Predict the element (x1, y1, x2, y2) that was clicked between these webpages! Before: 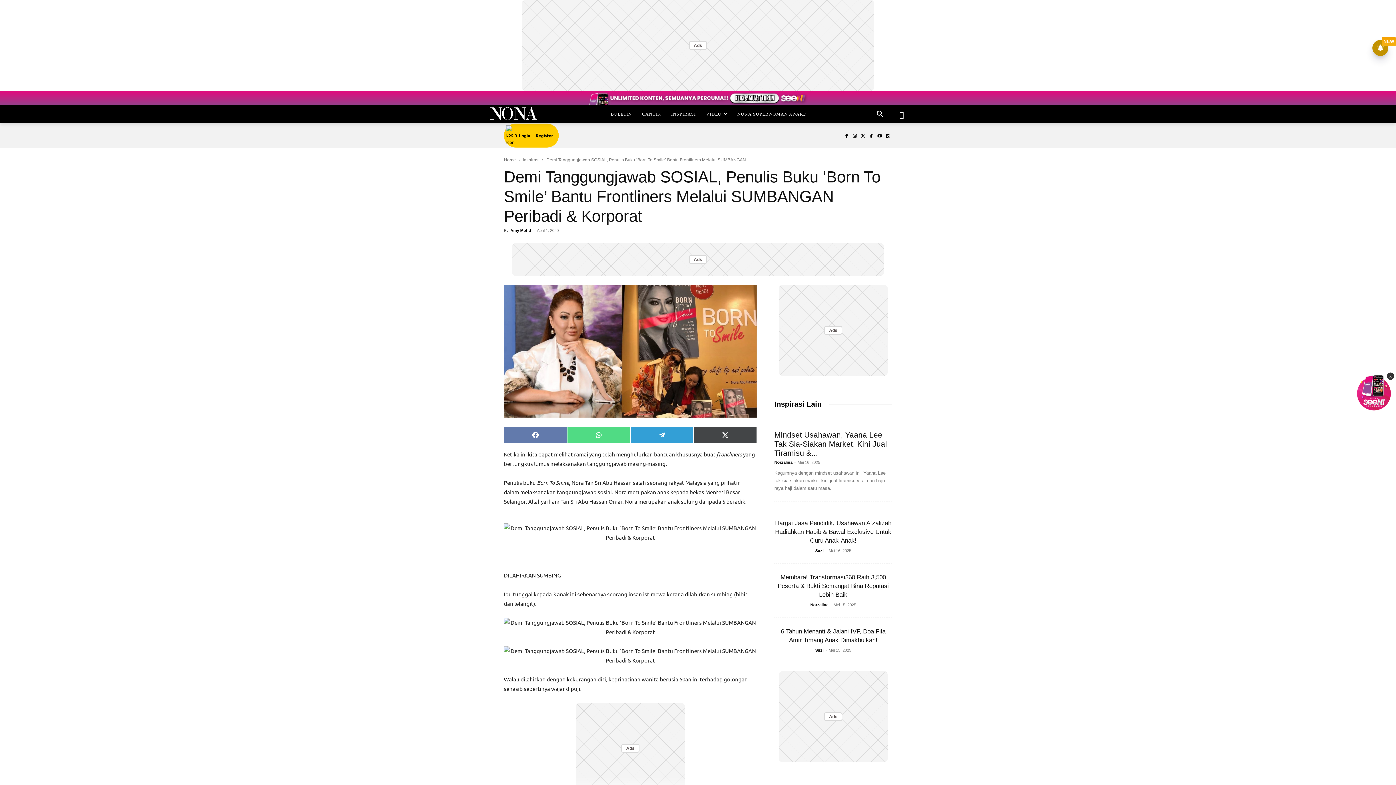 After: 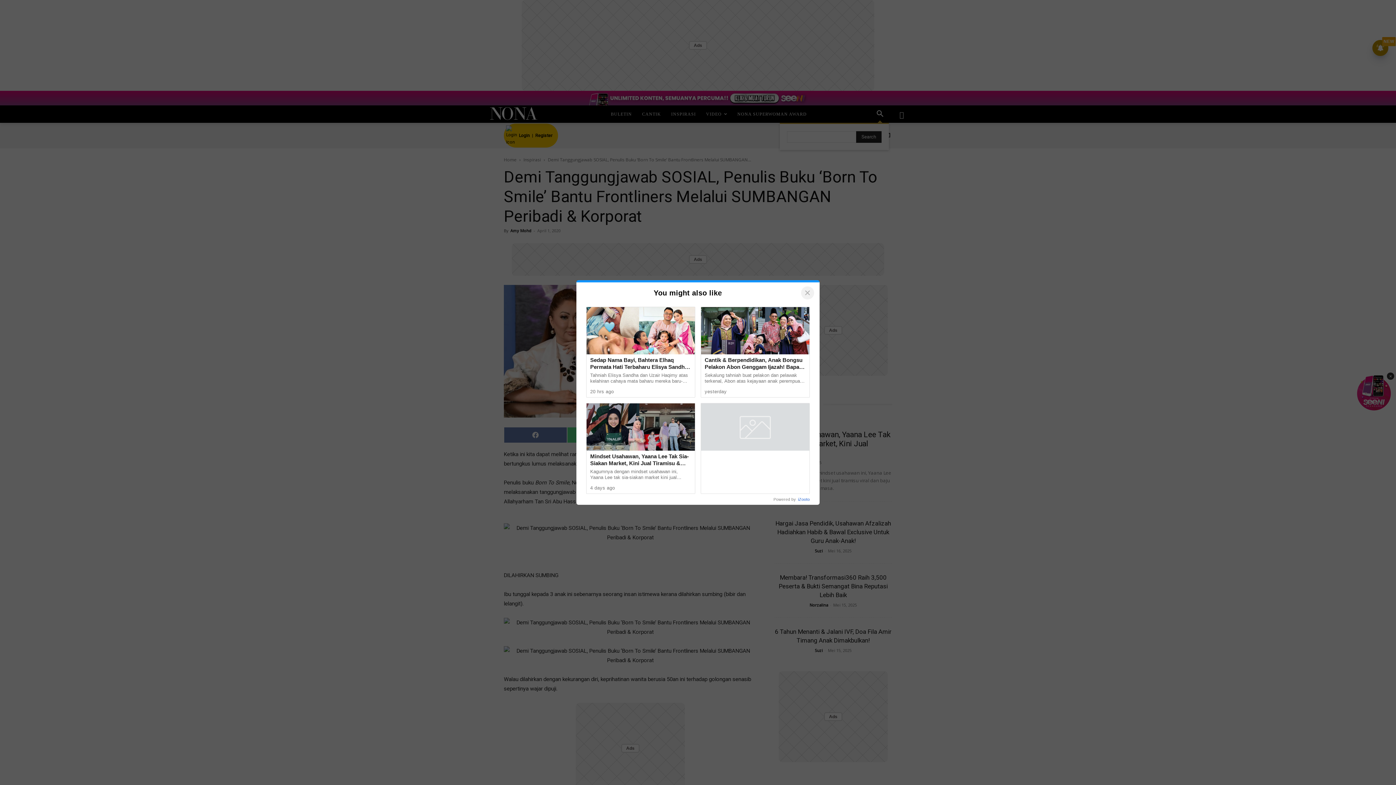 Action: bbox: (871, 105, 889, 122) label: Search